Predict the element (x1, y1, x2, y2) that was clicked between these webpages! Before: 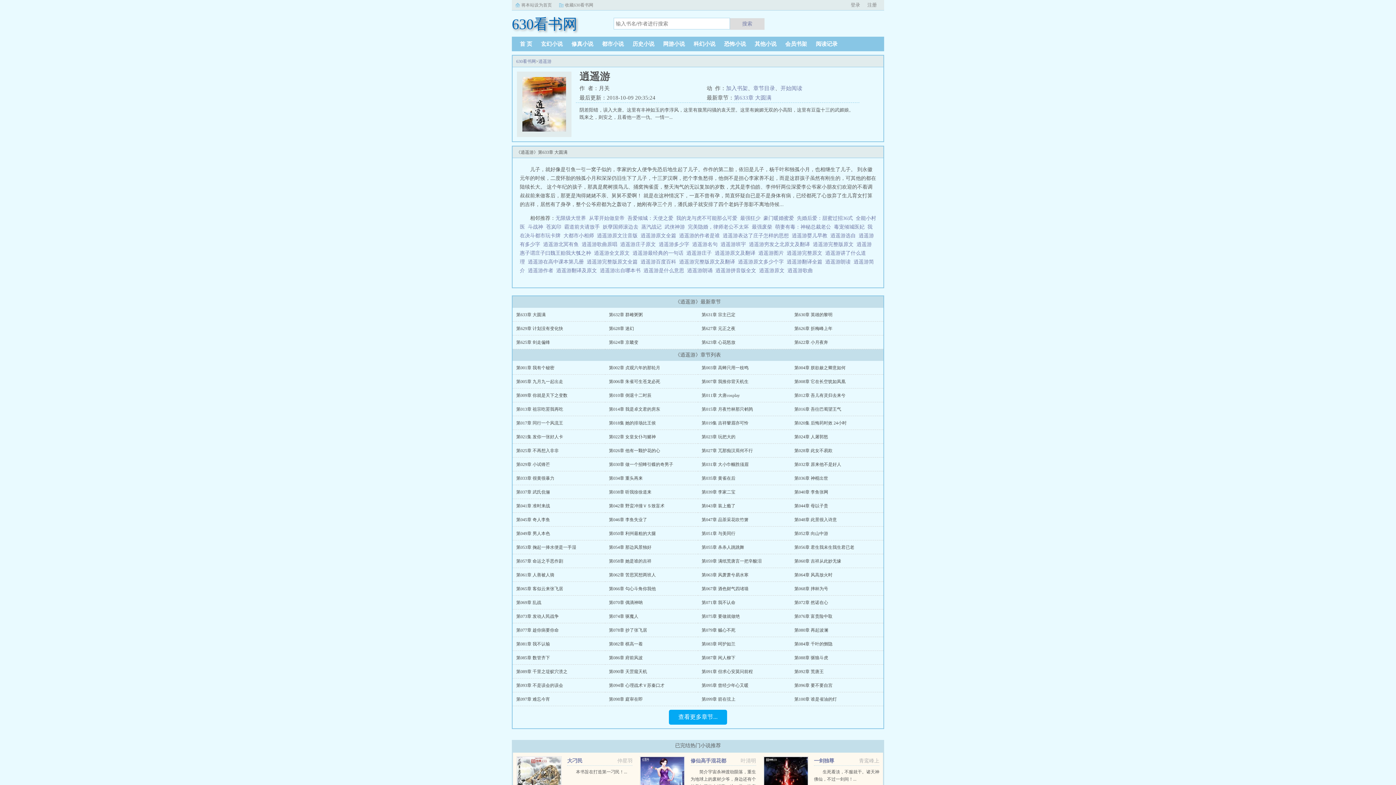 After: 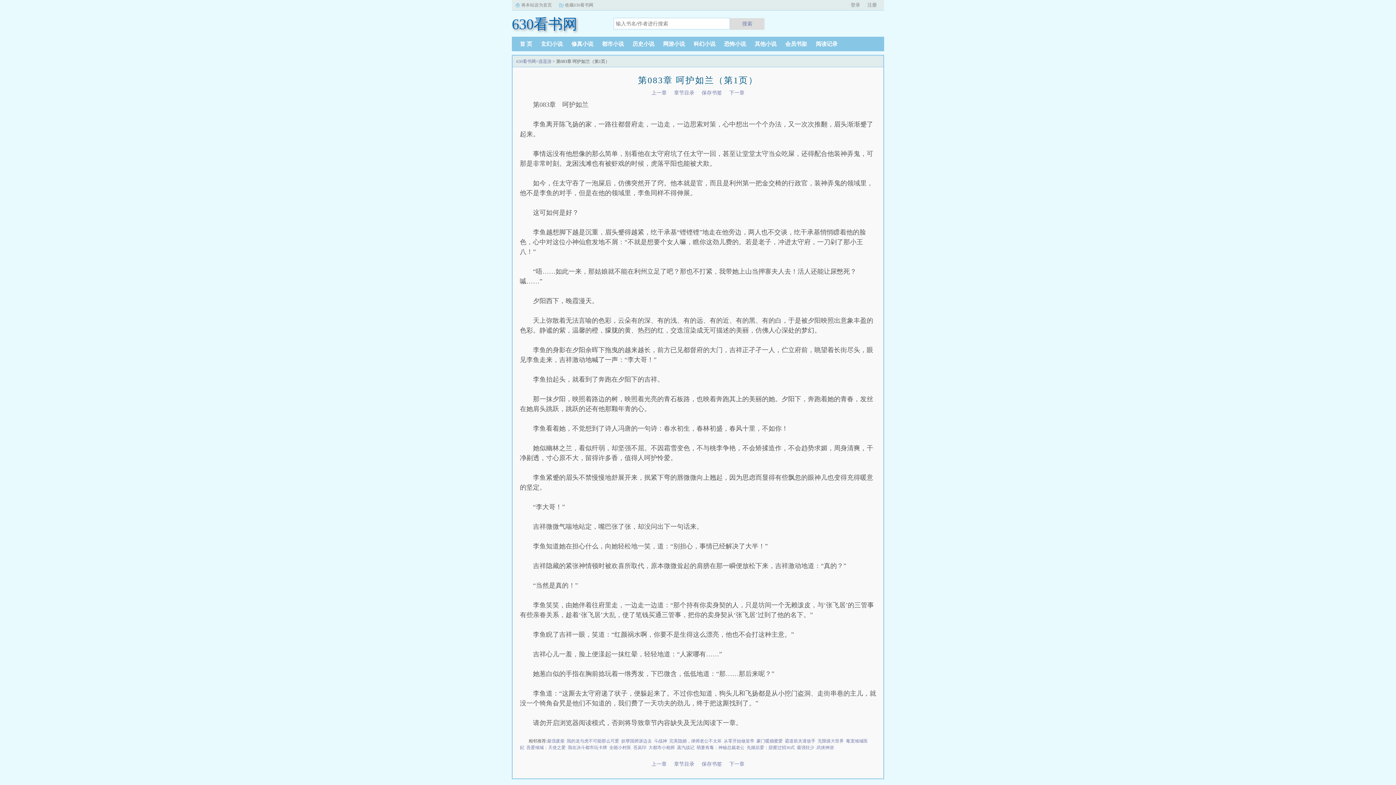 Action: bbox: (701, 641, 735, 646) label: 第083章 呵护如兰